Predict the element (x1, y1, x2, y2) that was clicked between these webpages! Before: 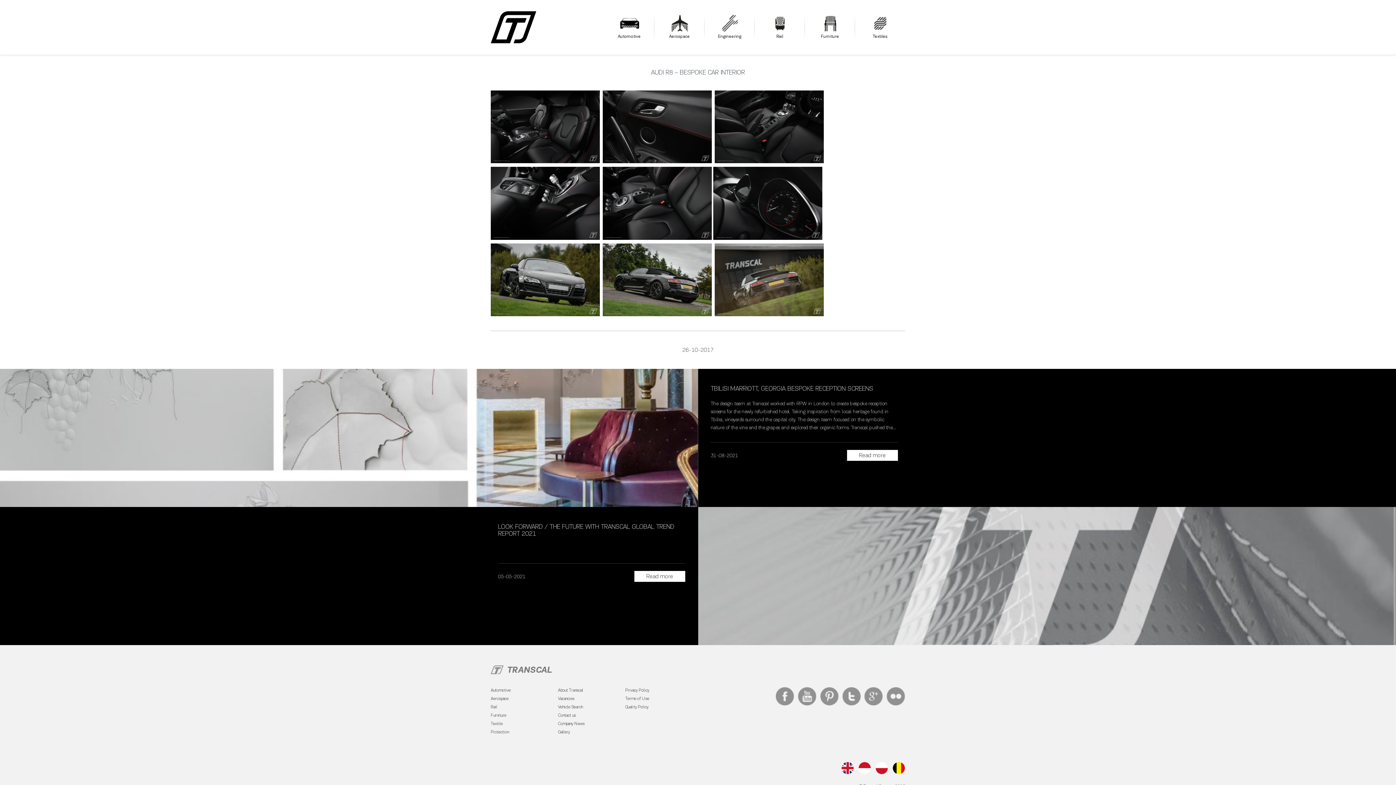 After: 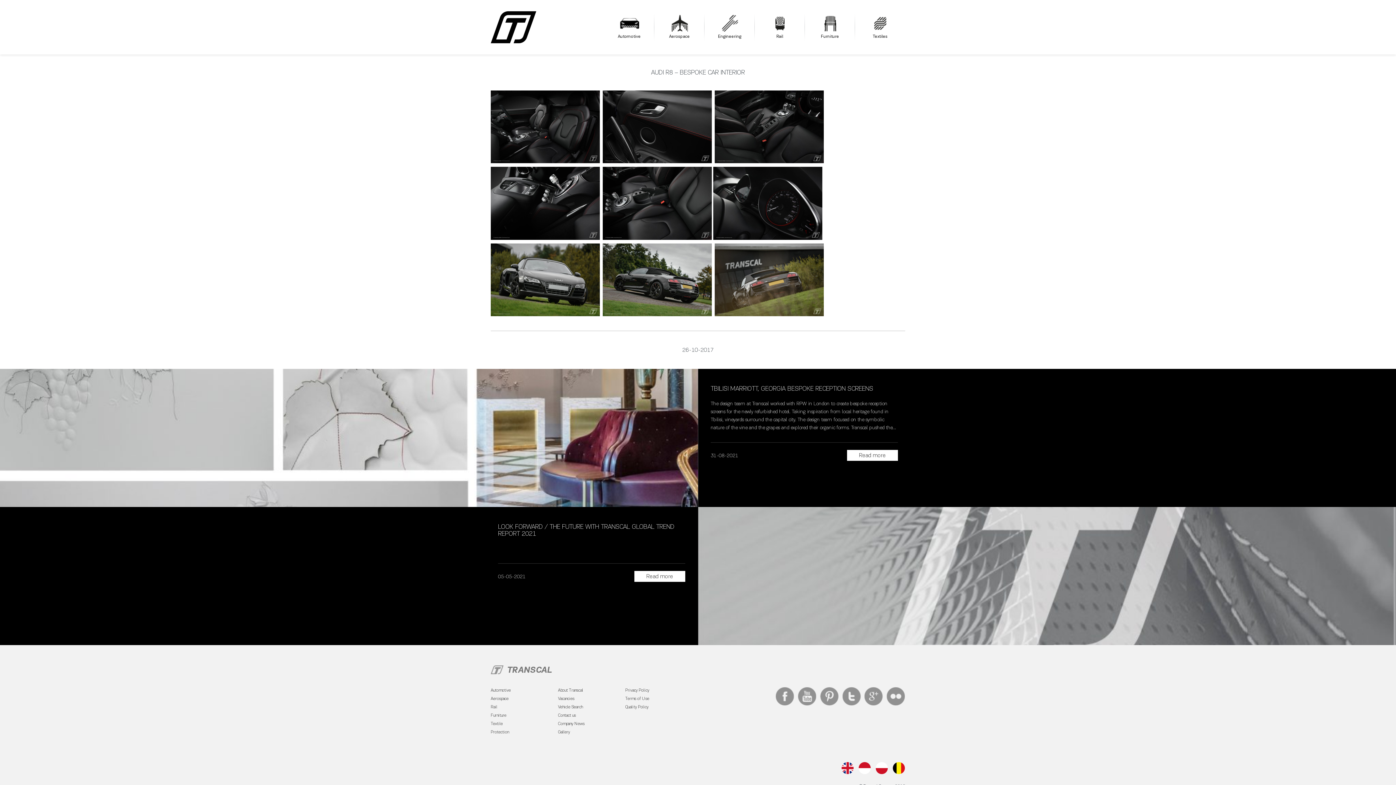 Action: bbox: (842, 687, 861, 706)